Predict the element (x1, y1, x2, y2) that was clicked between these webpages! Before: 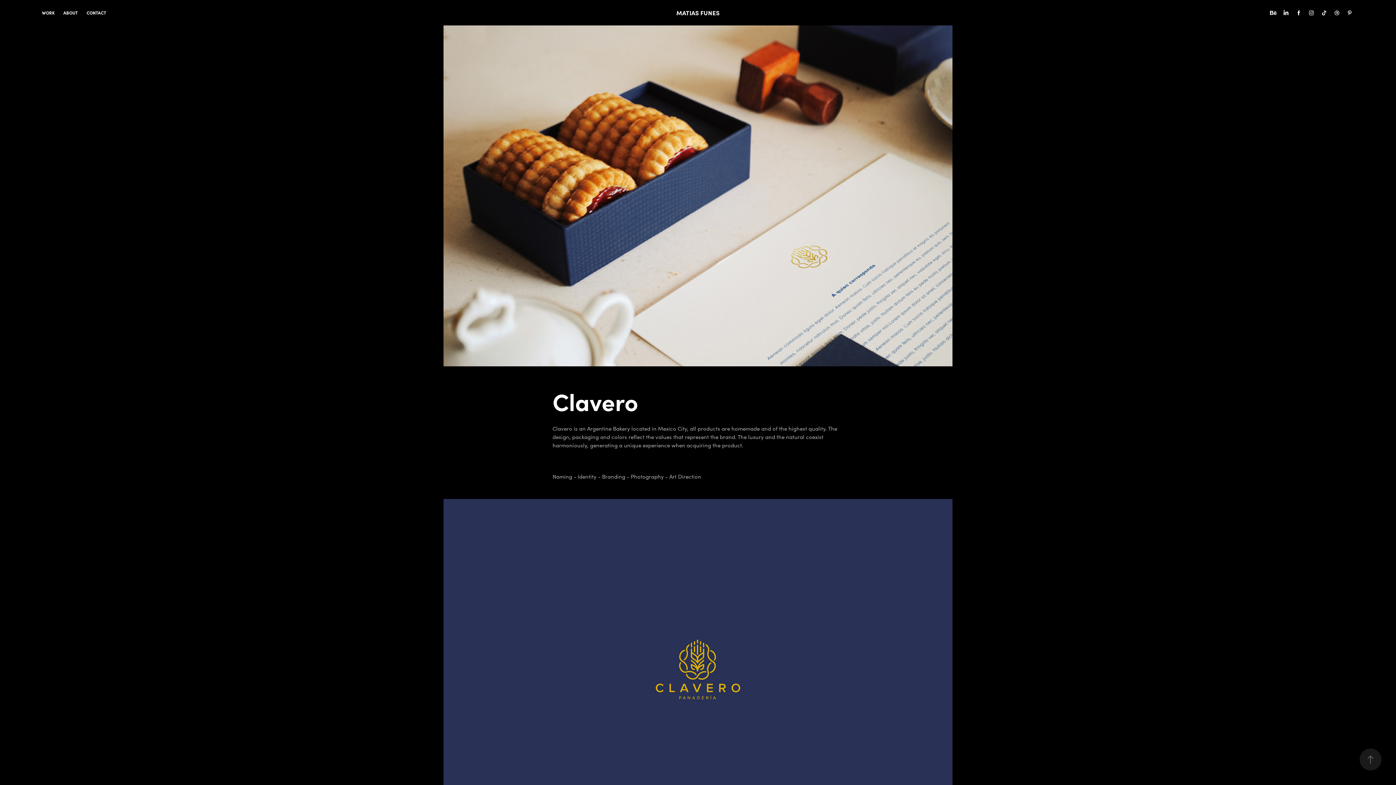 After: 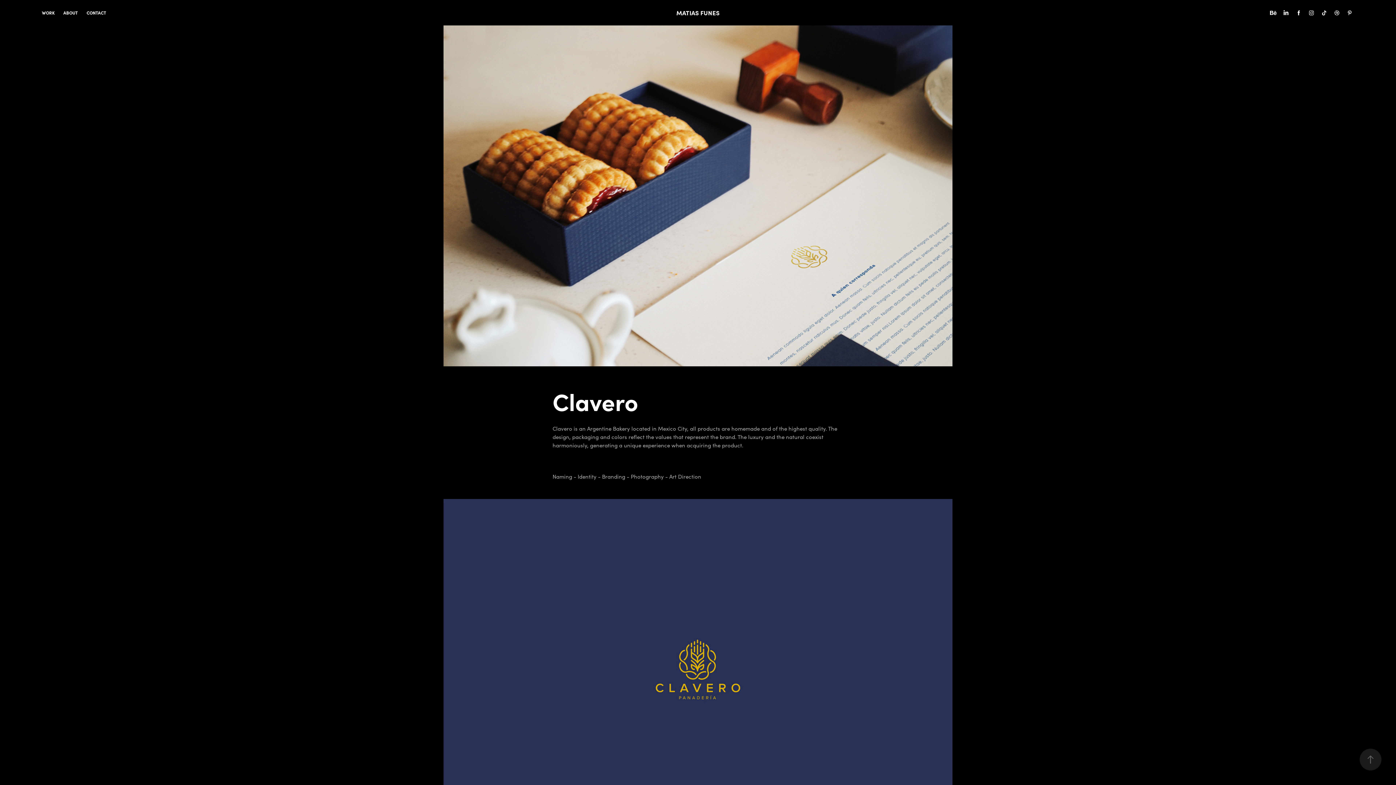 Action: bbox: (1294, 8, 1303, 17)